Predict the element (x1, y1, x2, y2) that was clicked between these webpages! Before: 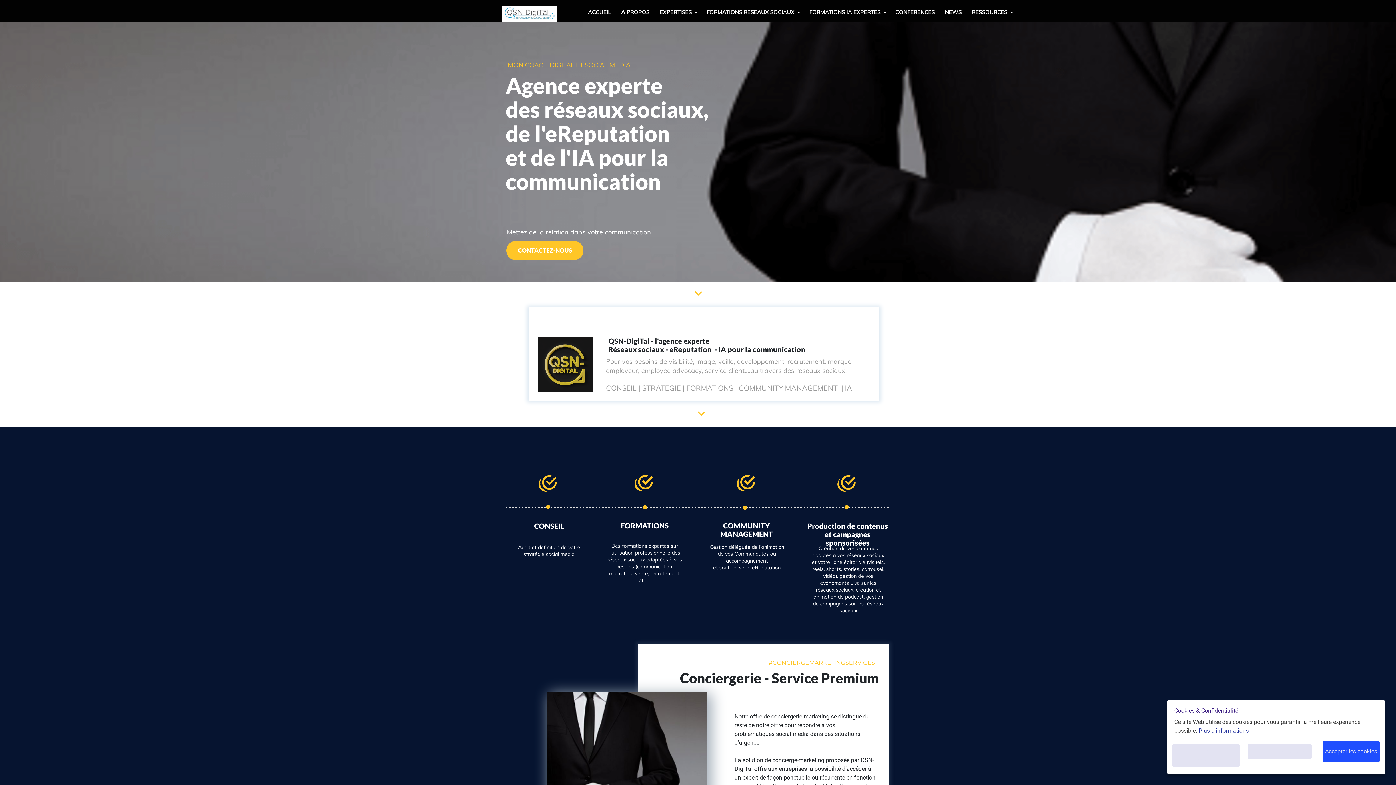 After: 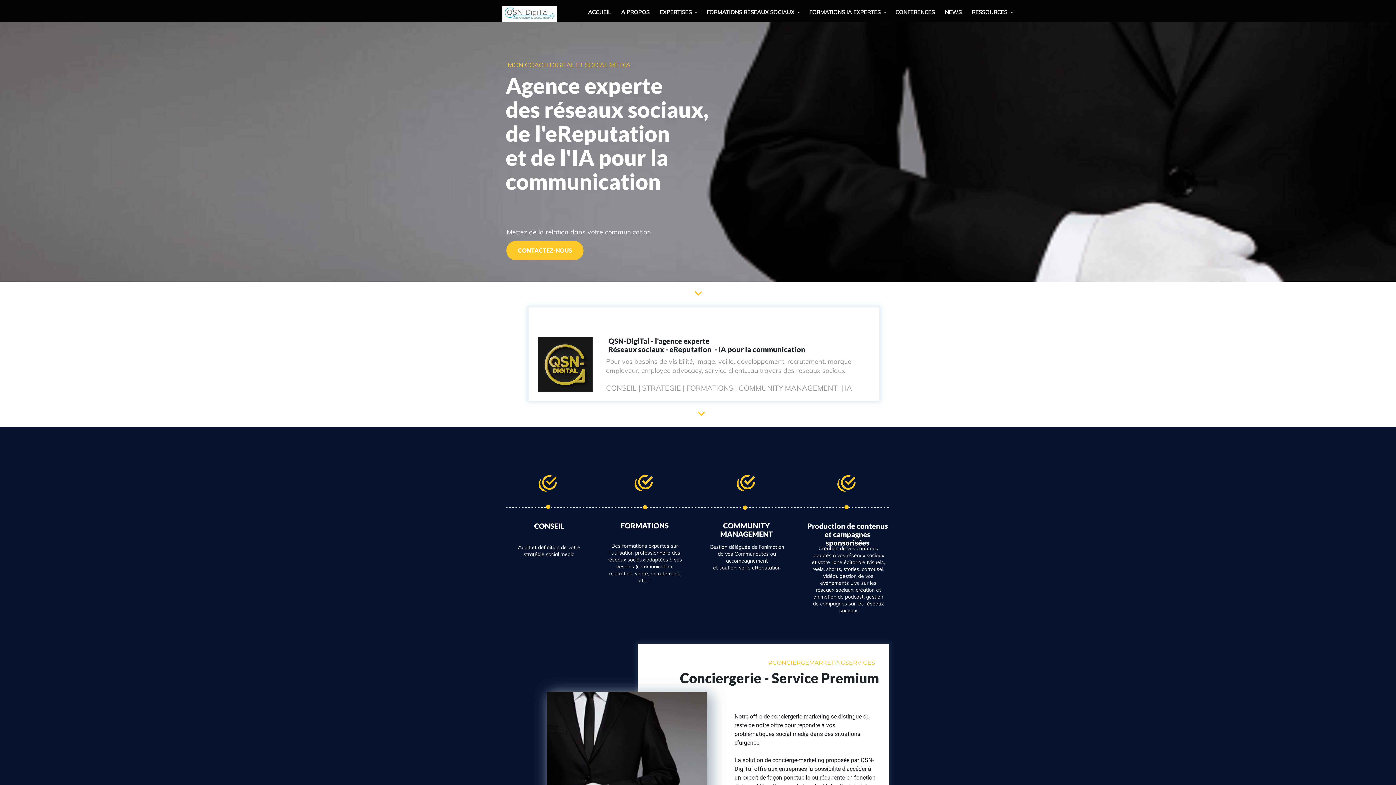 Action: label: Accepter les cookies bbox: (1322, 741, 1380, 762)